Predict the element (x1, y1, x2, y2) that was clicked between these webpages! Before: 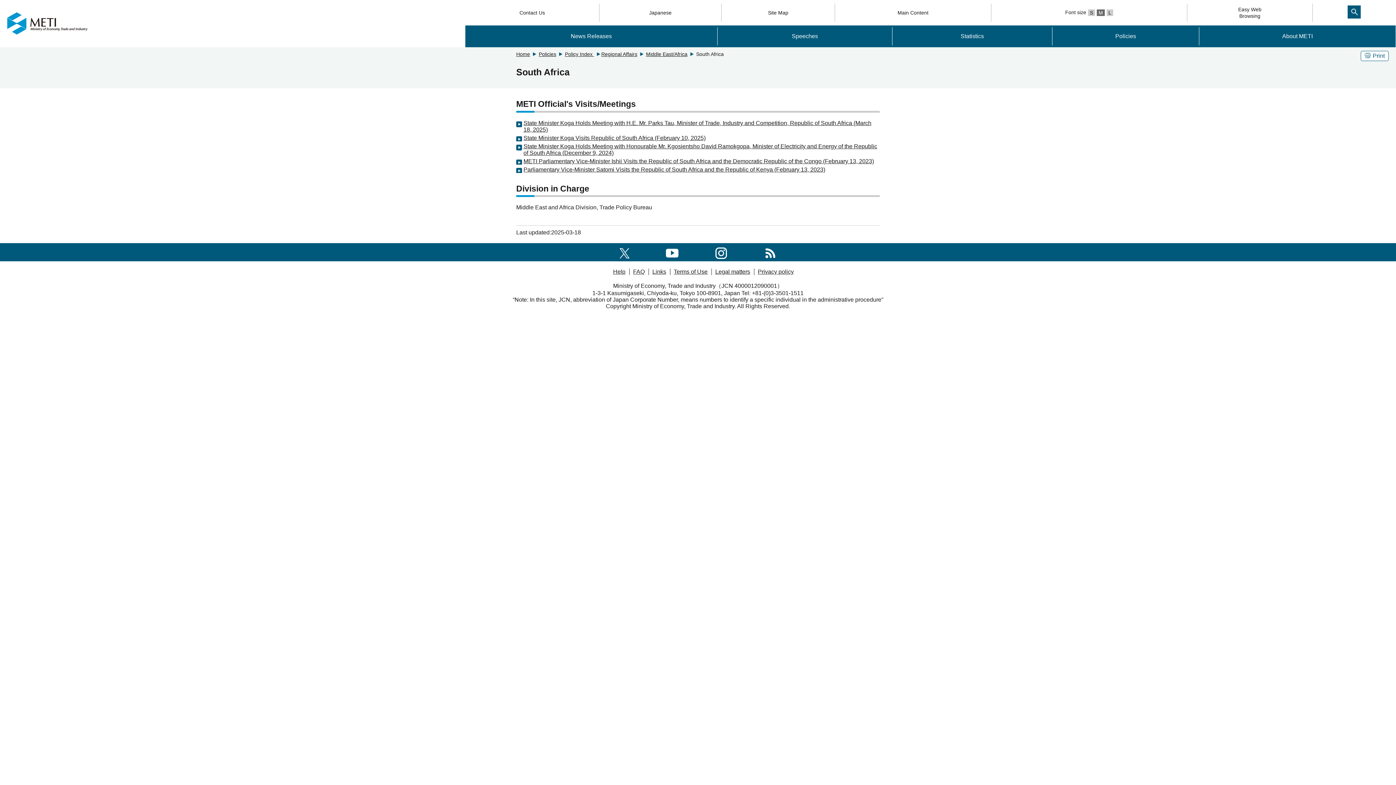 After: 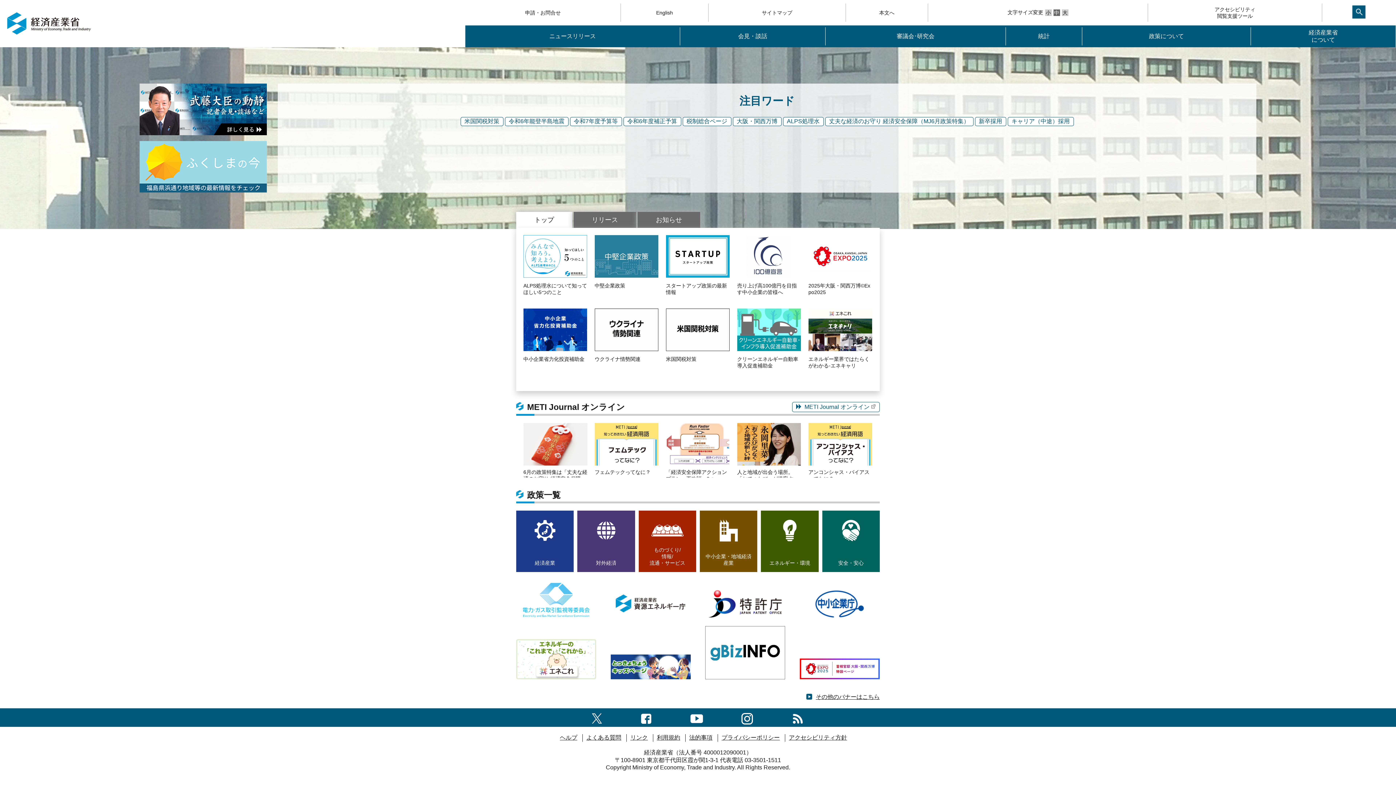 Action: bbox: (599, 7, 721, 17) label: Japanese